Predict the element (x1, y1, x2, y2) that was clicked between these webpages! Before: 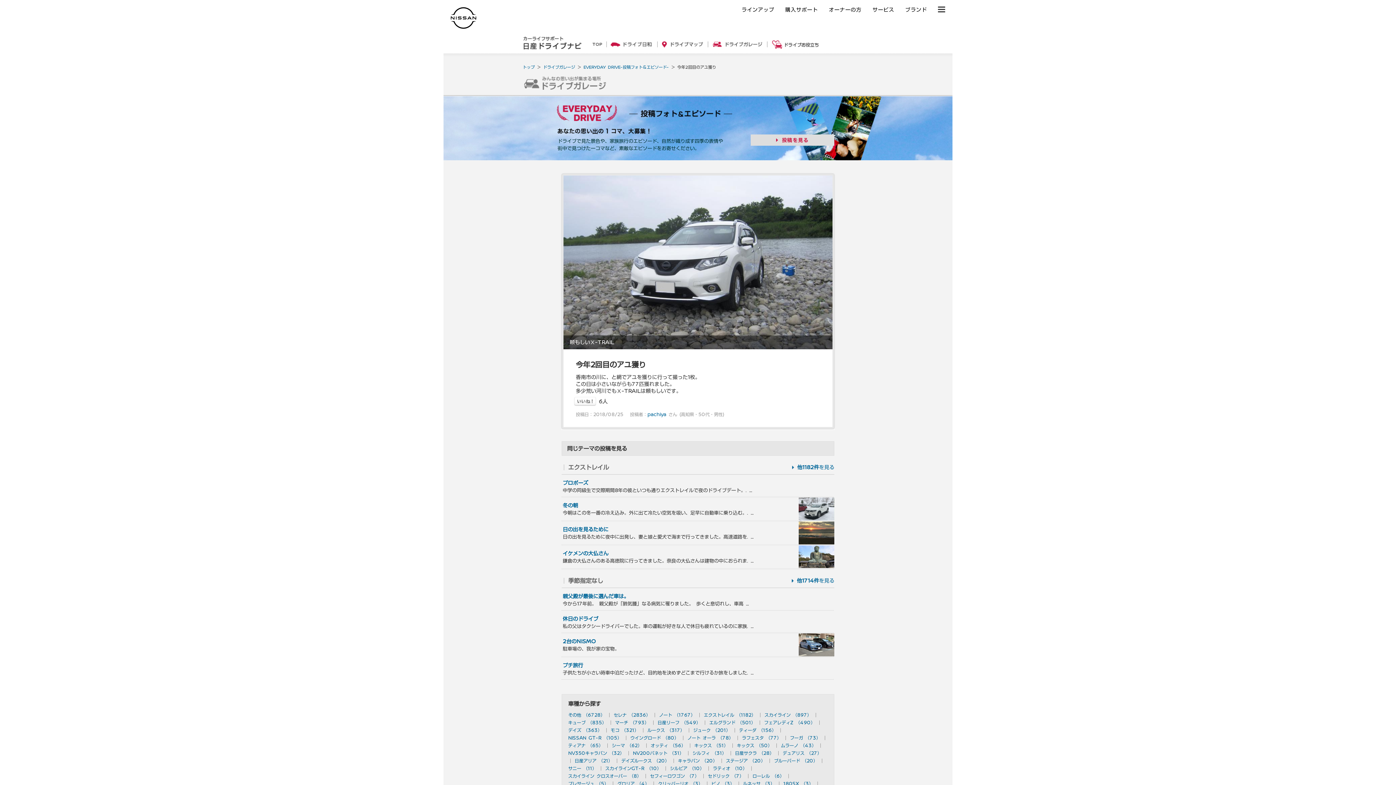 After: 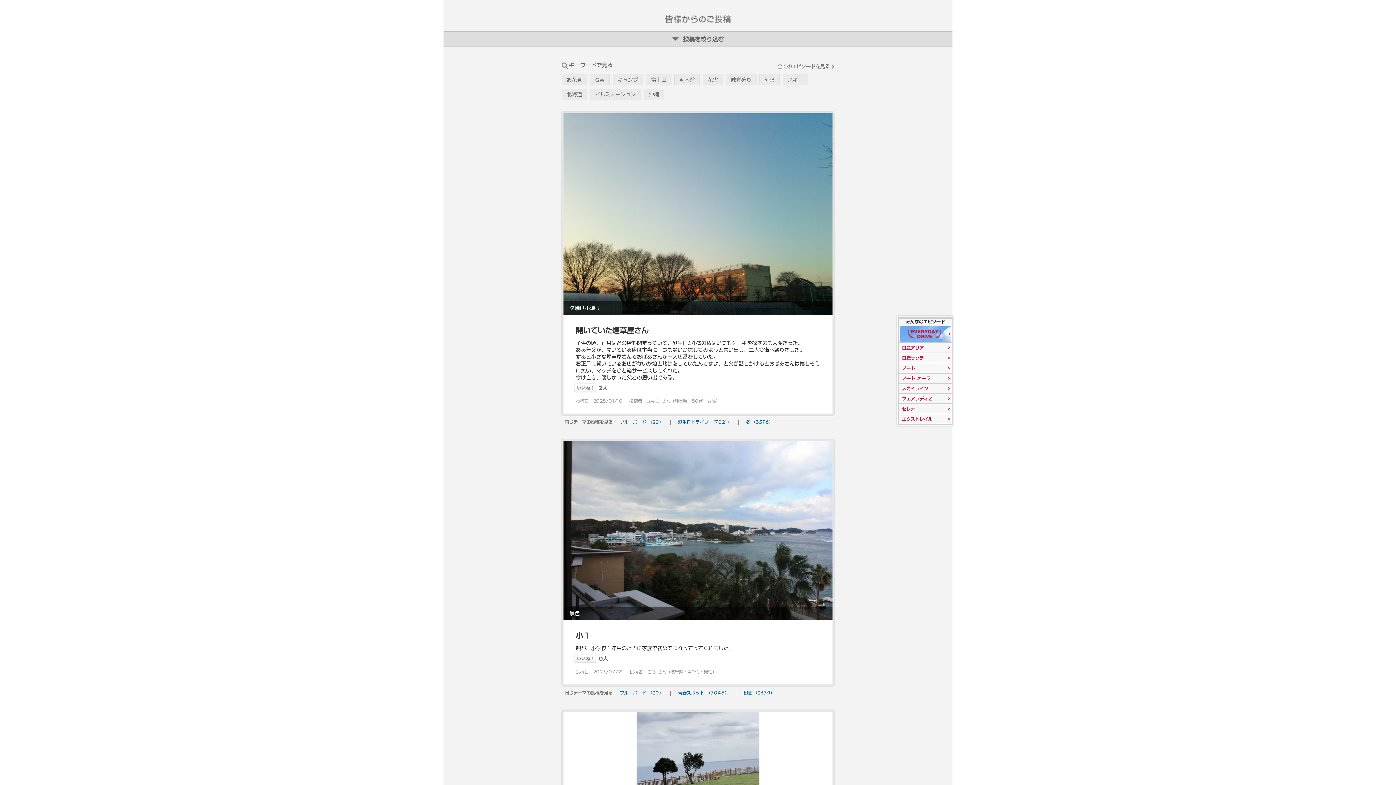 Action: label: ブルーバード （20） bbox: (774, 758, 817, 763)